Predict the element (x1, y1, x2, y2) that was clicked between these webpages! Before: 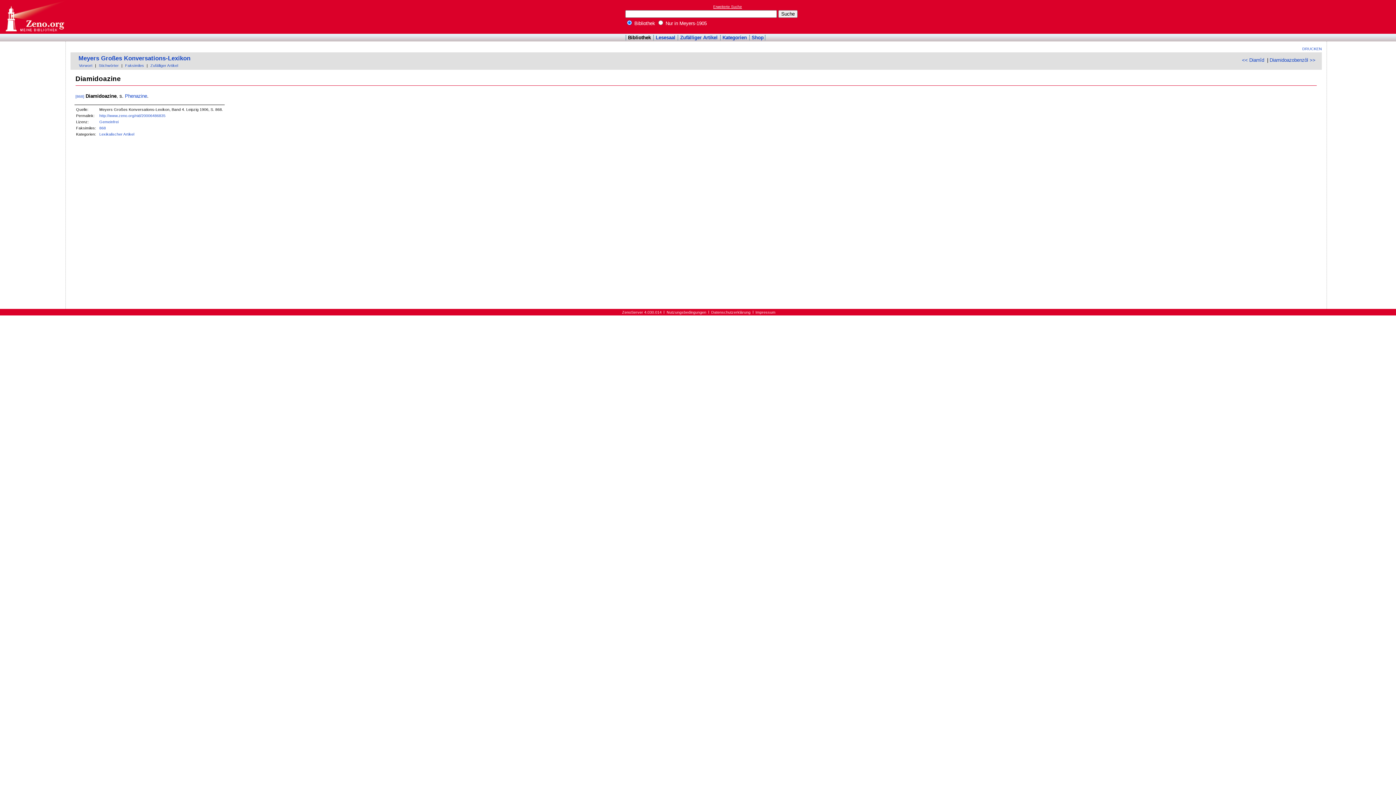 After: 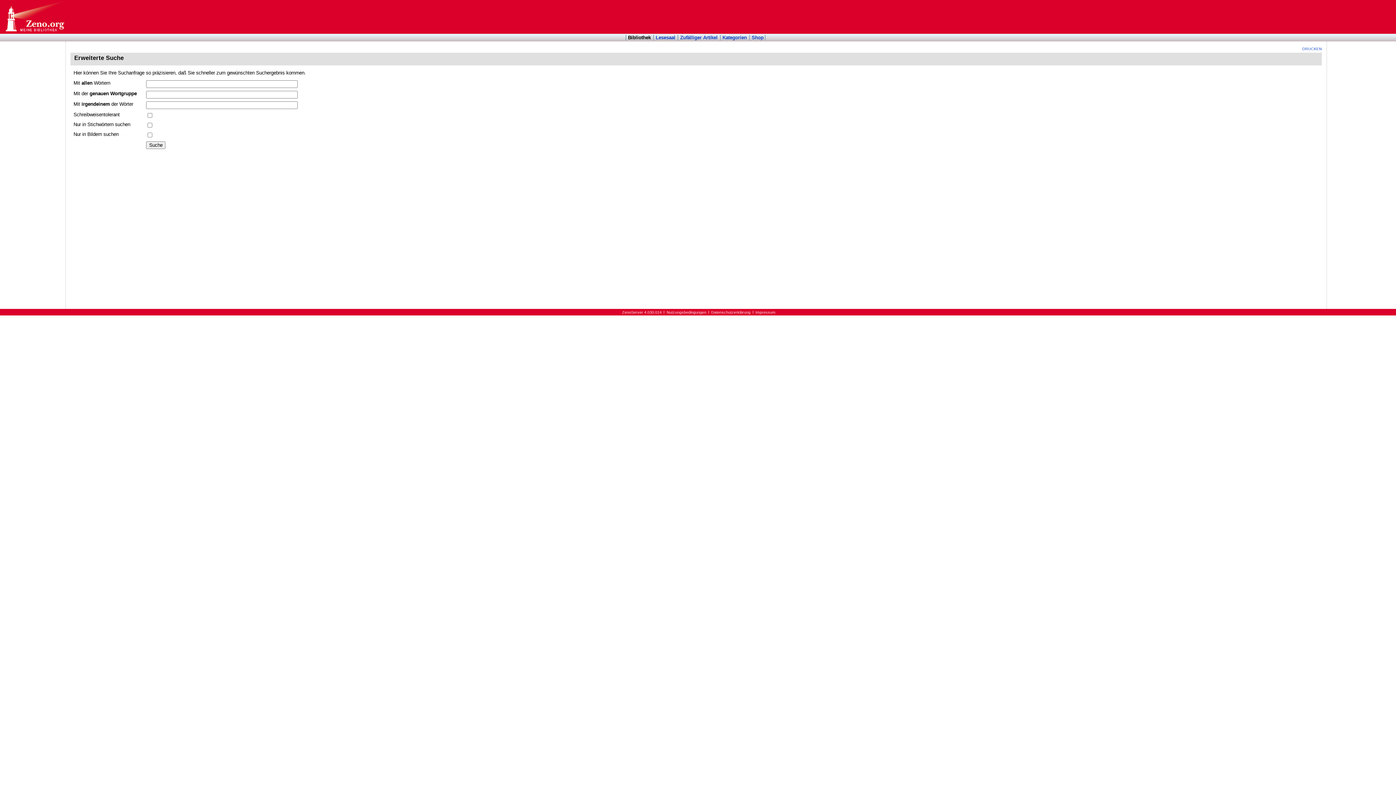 Action: label: Erweiterte Suche bbox: (713, 4, 742, 8)